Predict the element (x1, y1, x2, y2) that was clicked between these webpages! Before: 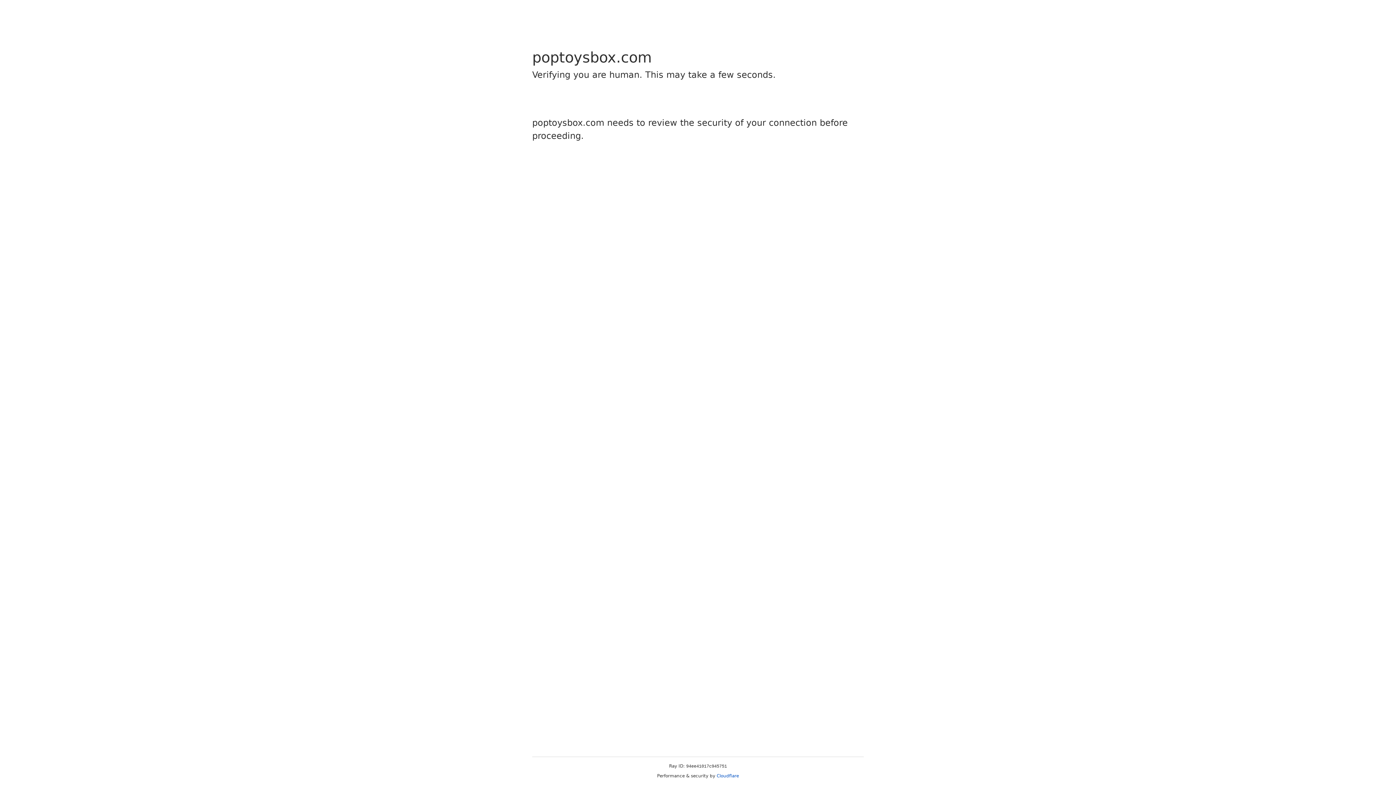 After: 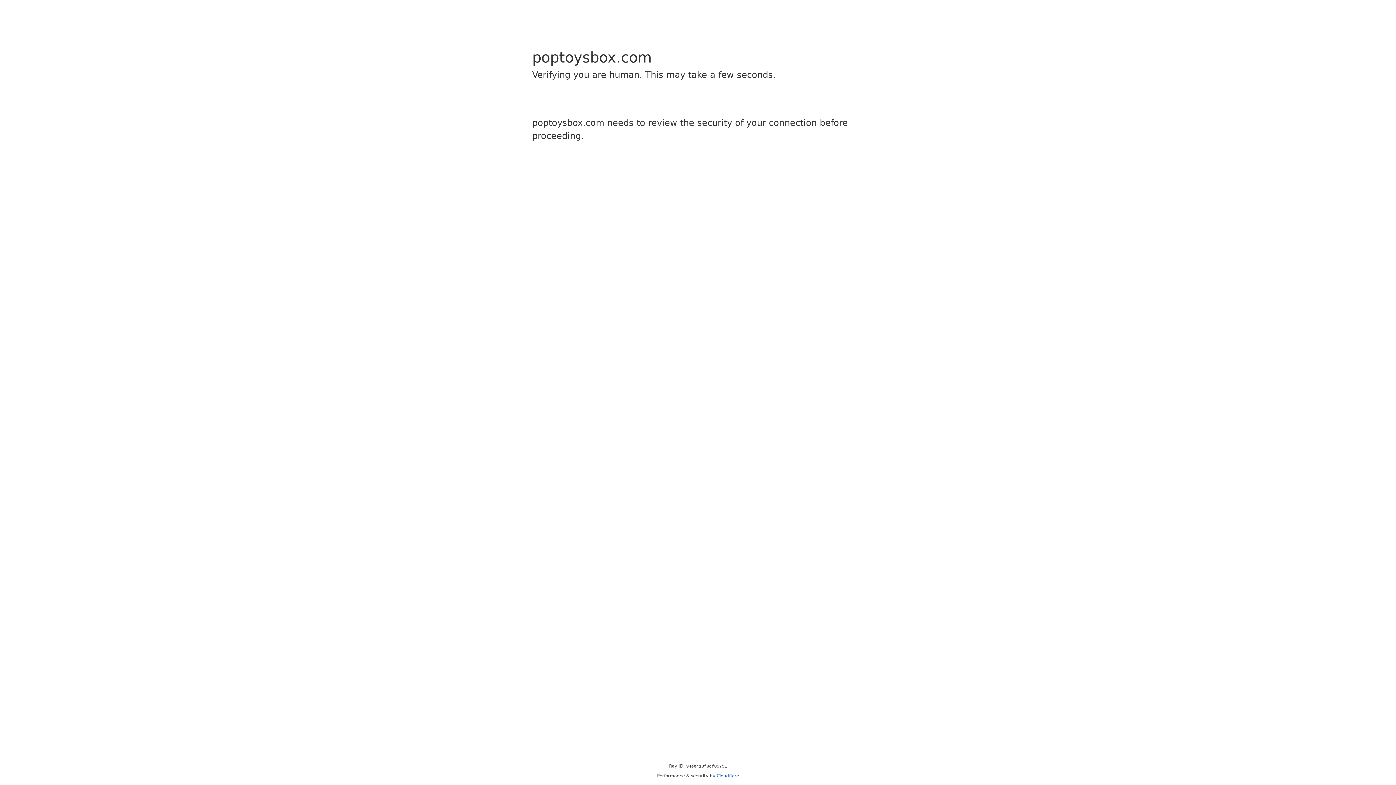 Action: label: Cloudflare bbox: (716, 773, 739, 778)